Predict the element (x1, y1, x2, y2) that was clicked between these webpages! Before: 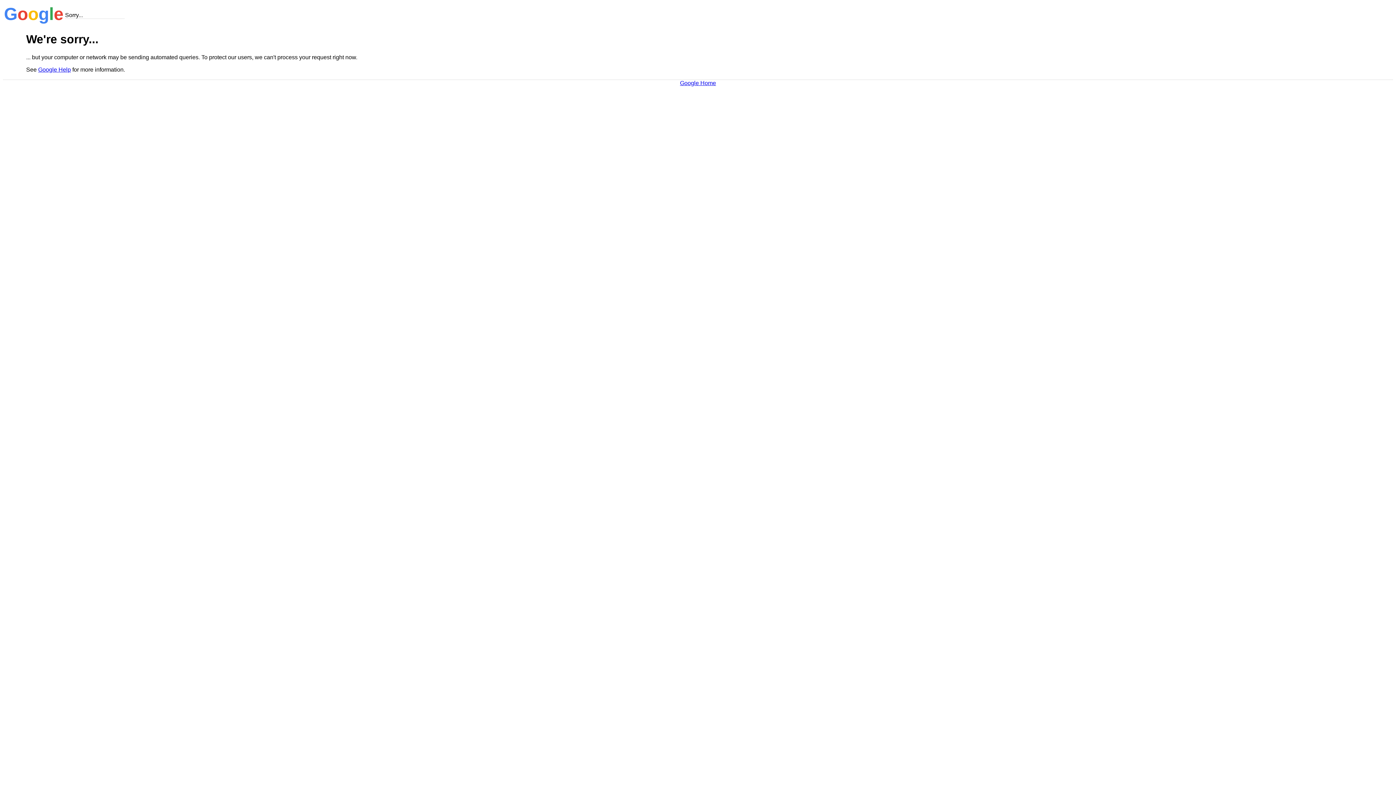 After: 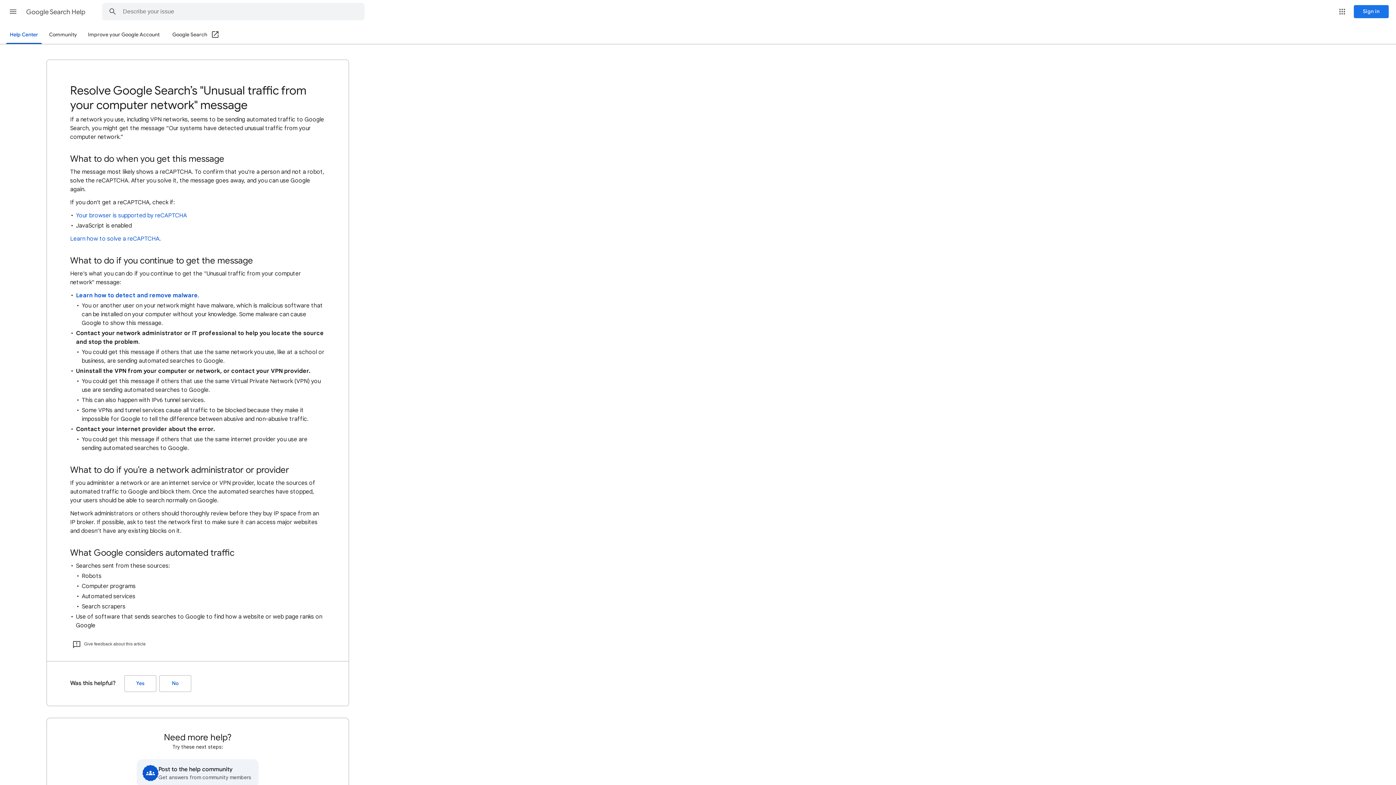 Action: bbox: (38, 66, 70, 72) label: Google Help